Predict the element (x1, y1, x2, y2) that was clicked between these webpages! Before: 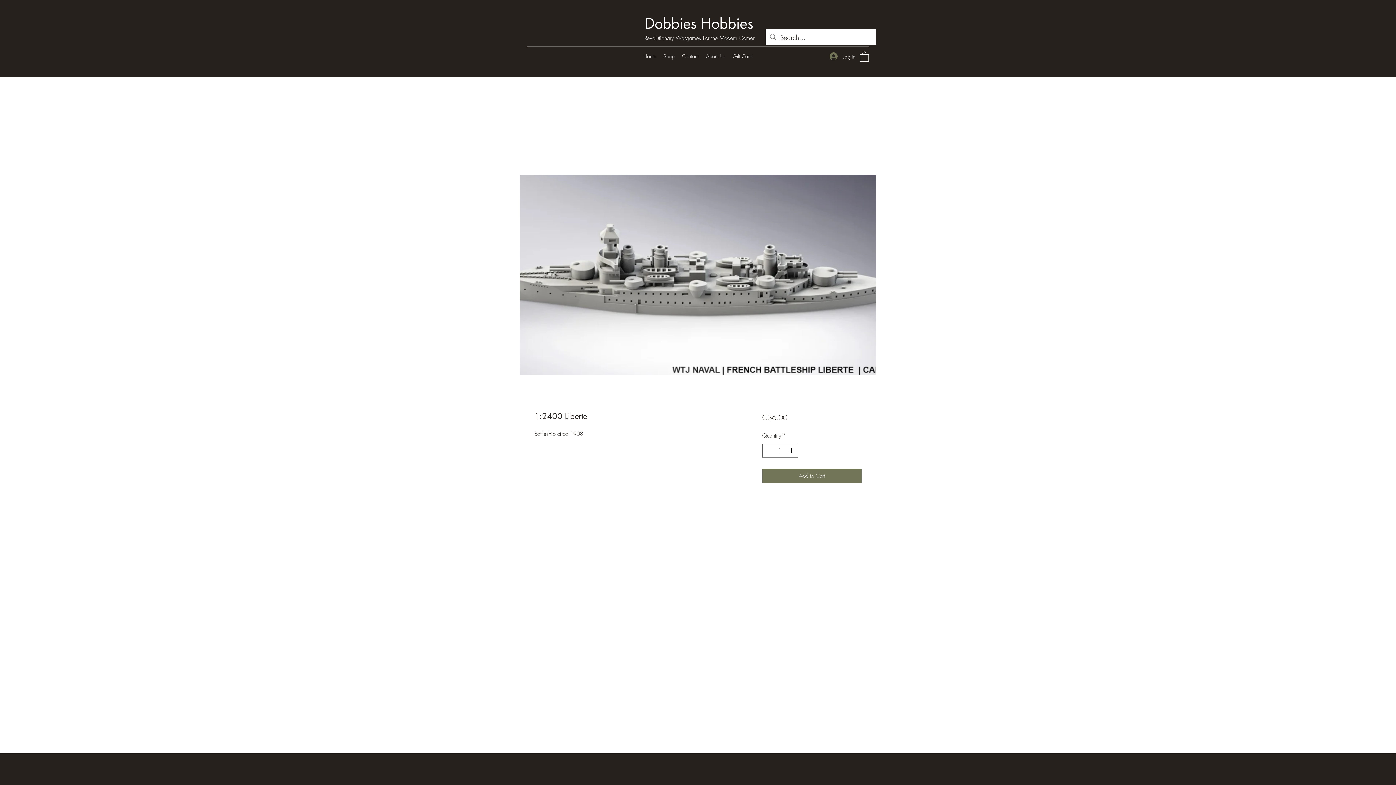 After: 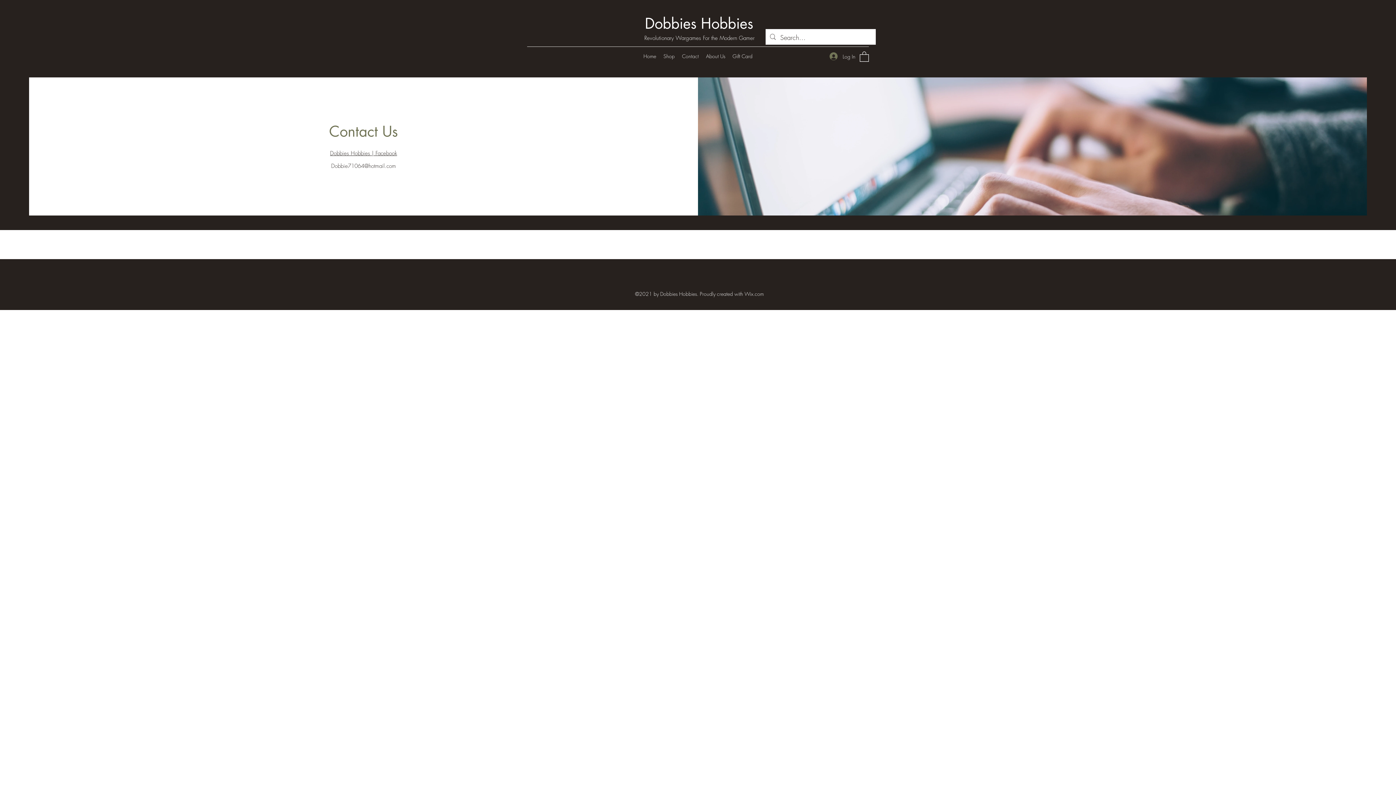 Action: bbox: (678, 50, 702, 61) label: Contact